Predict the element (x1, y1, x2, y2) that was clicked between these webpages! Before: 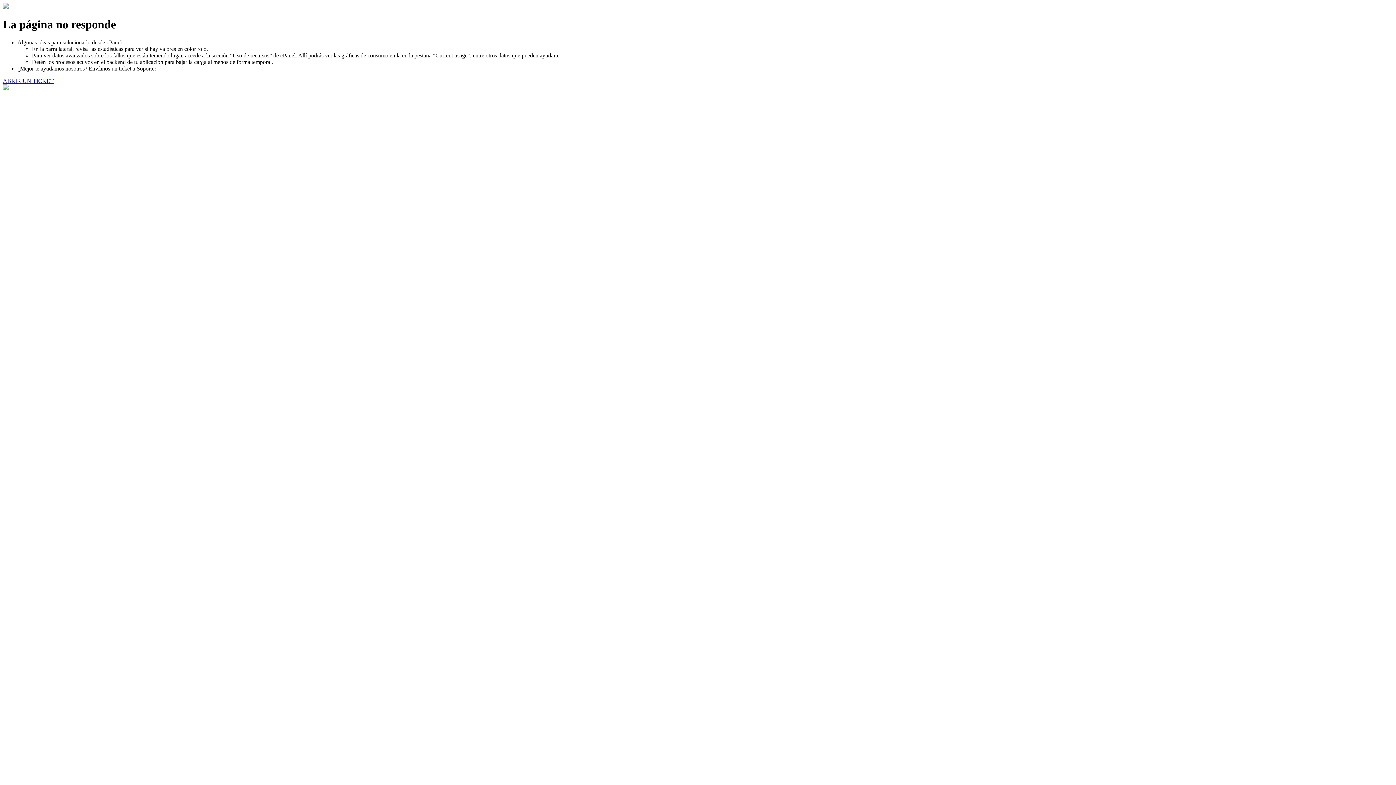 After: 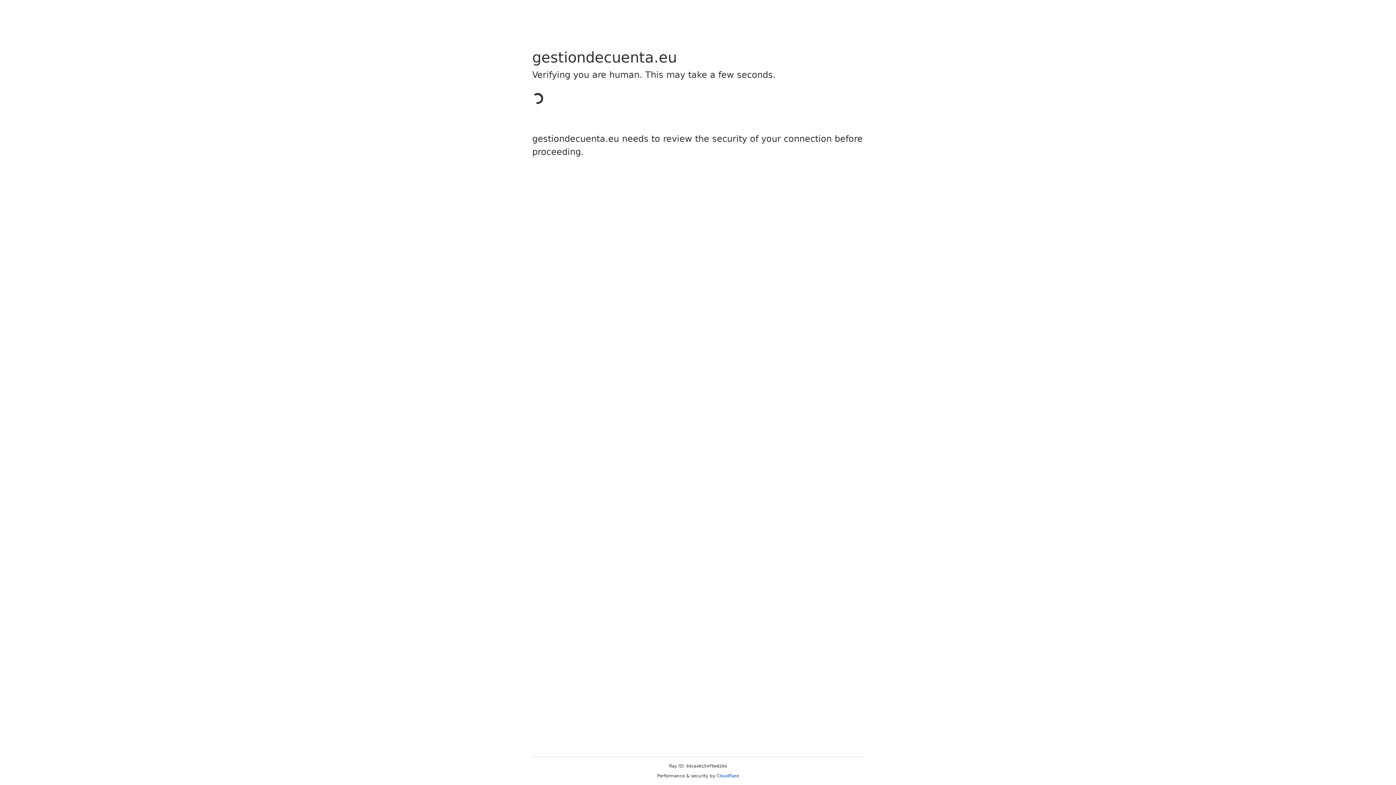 Action: label: ABRIR UN TICKET bbox: (2, 77, 53, 83)